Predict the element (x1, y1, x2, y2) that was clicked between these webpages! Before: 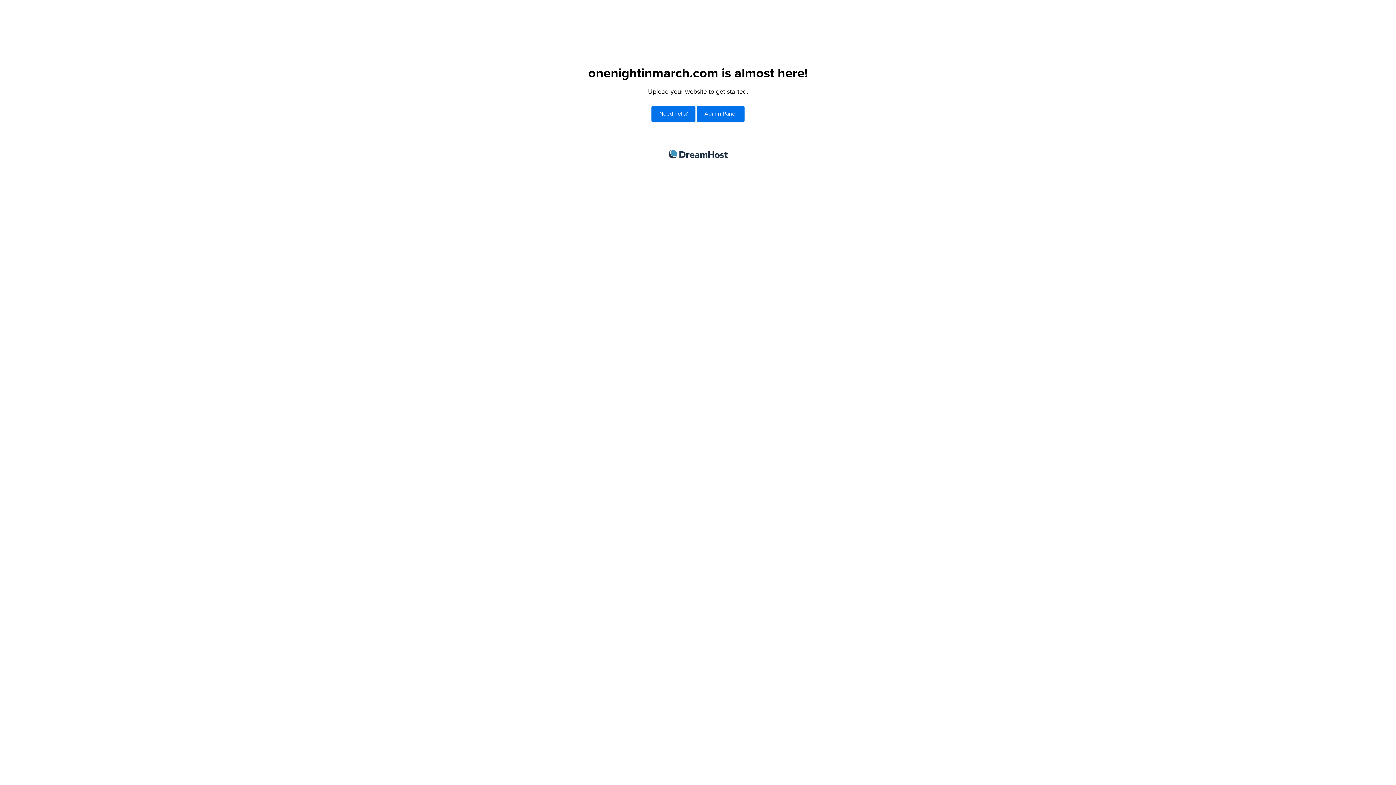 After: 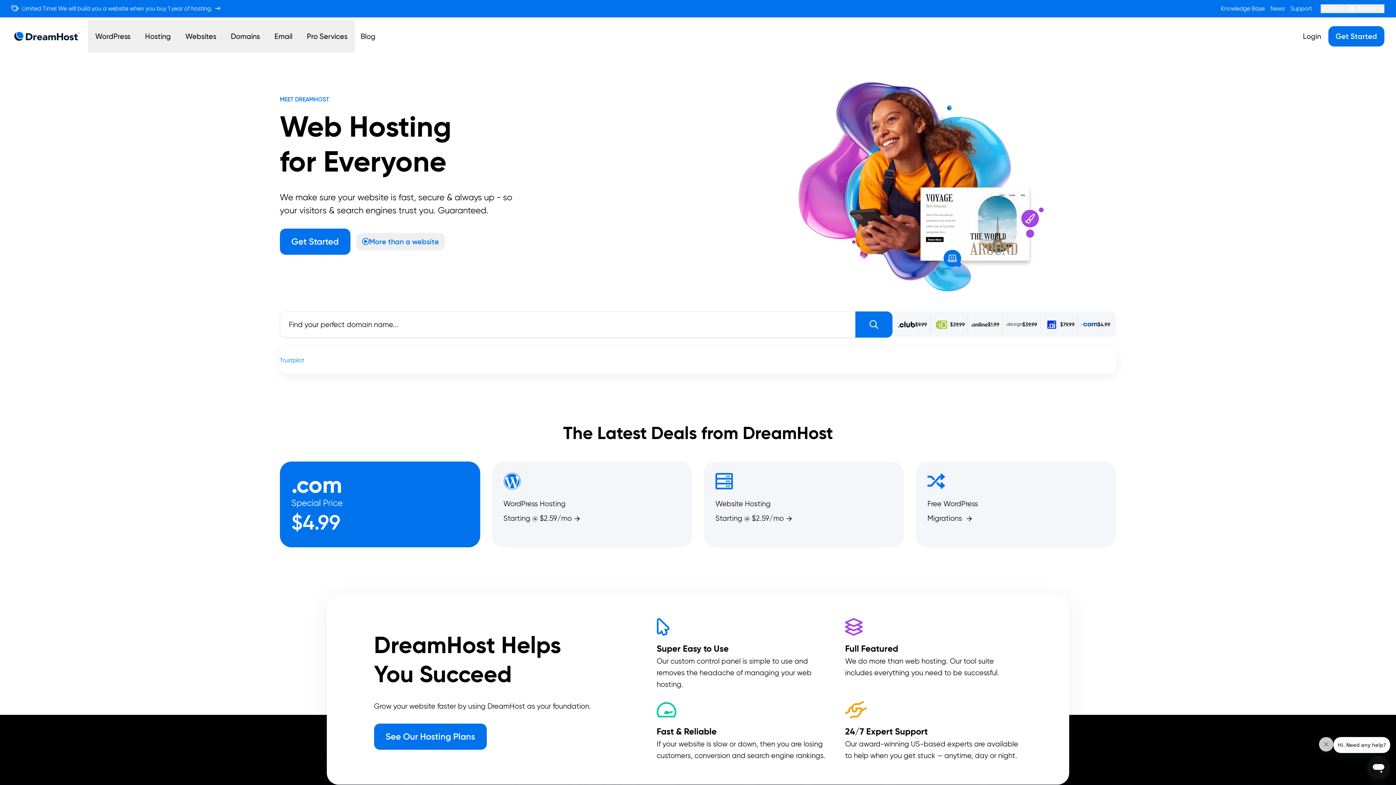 Action: bbox: (668, 150, 727, 158) label: DreamHost